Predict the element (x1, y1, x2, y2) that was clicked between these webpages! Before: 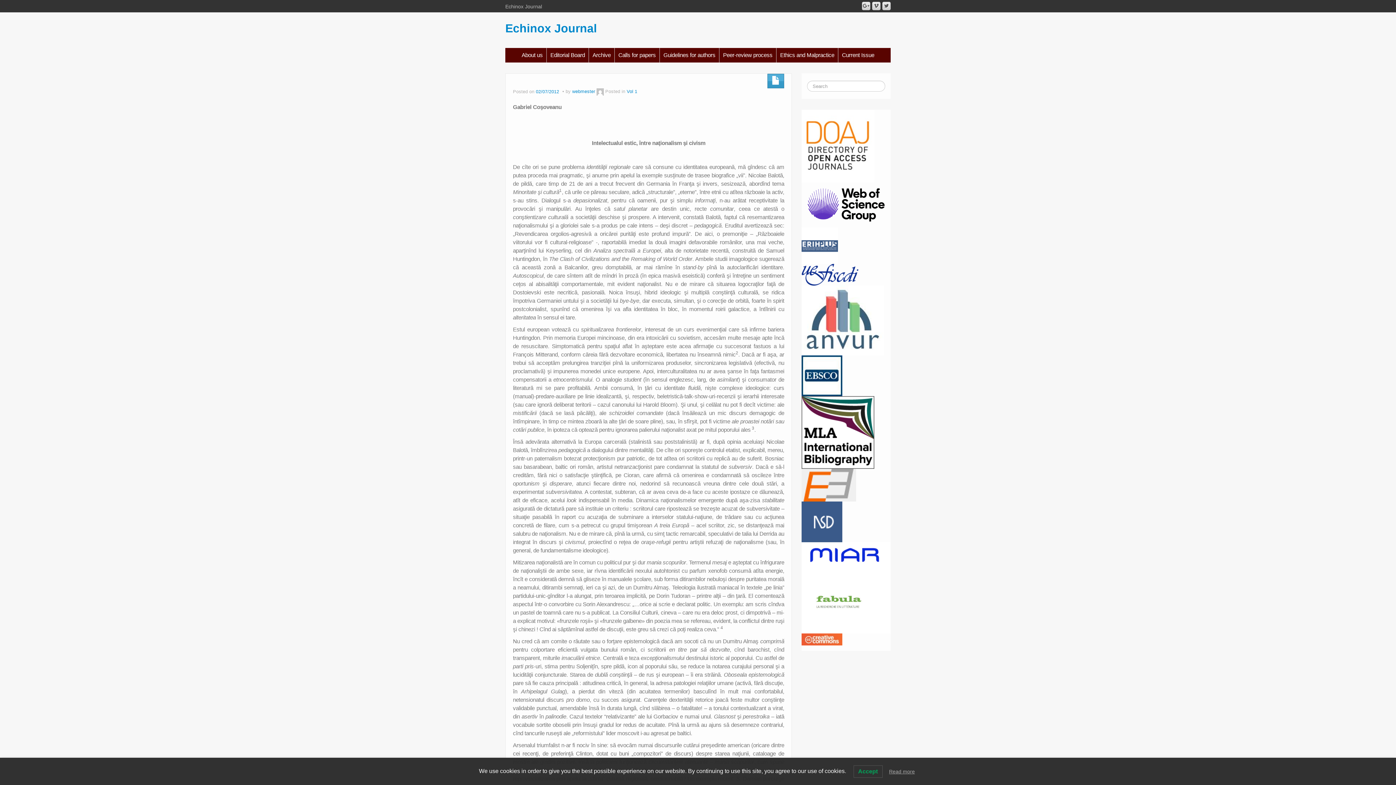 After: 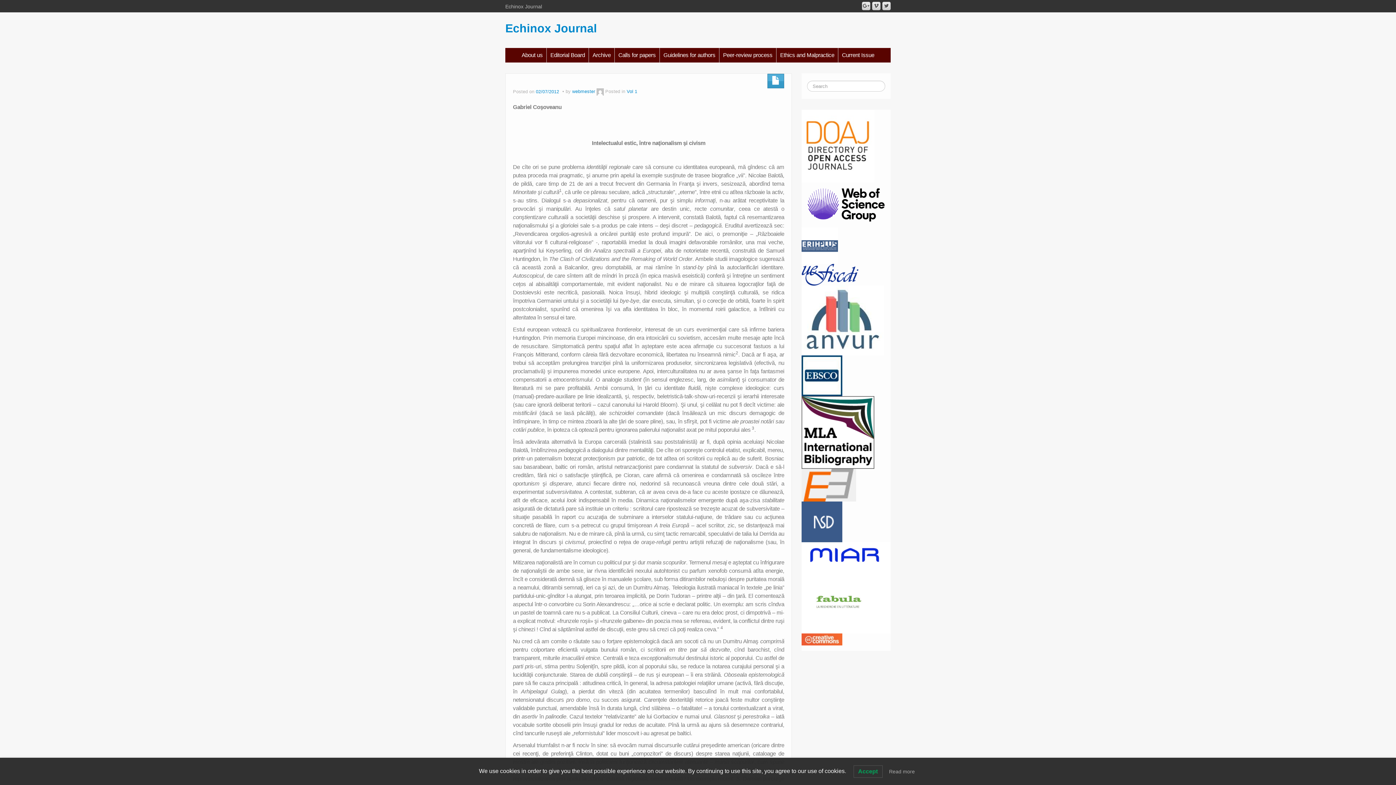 Action: bbox: (889, 769, 915, 774) label: Read more